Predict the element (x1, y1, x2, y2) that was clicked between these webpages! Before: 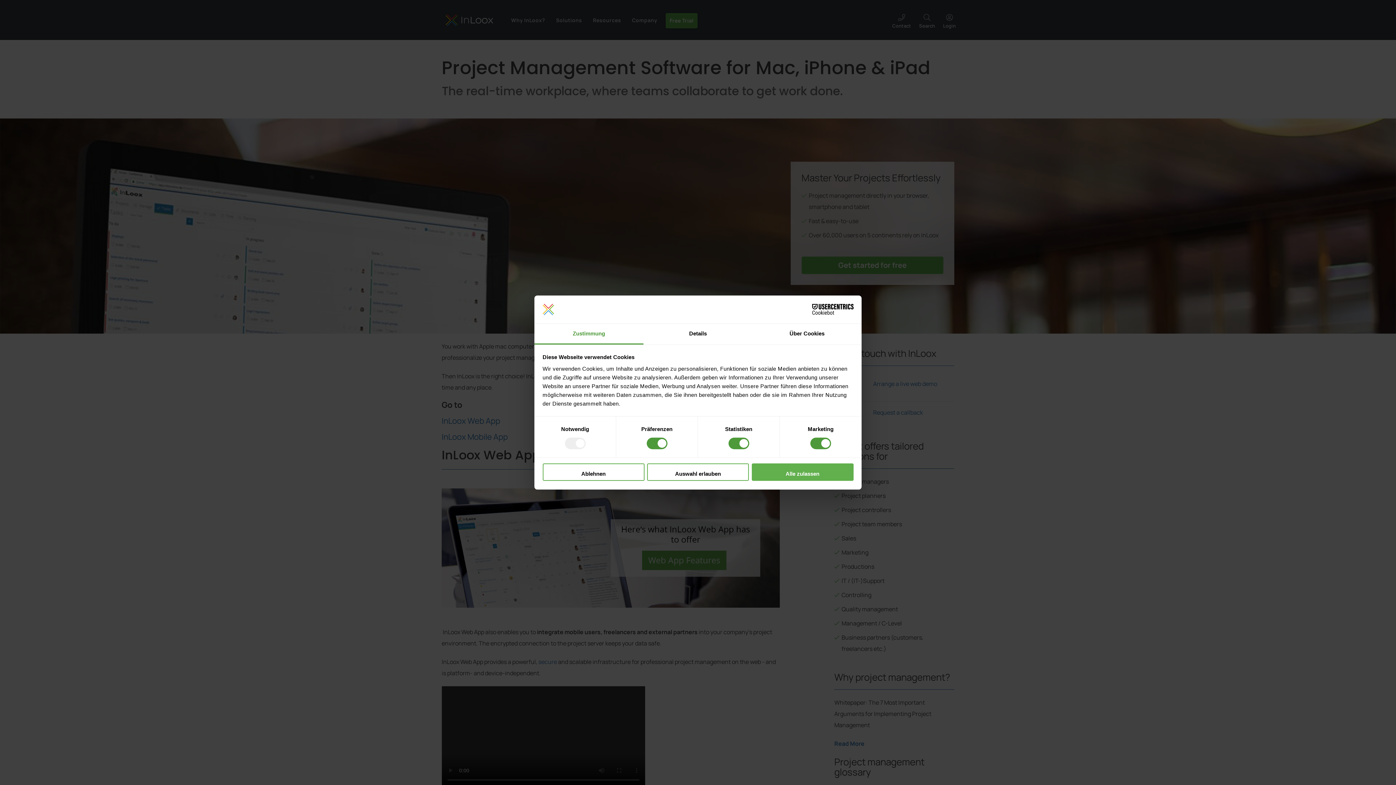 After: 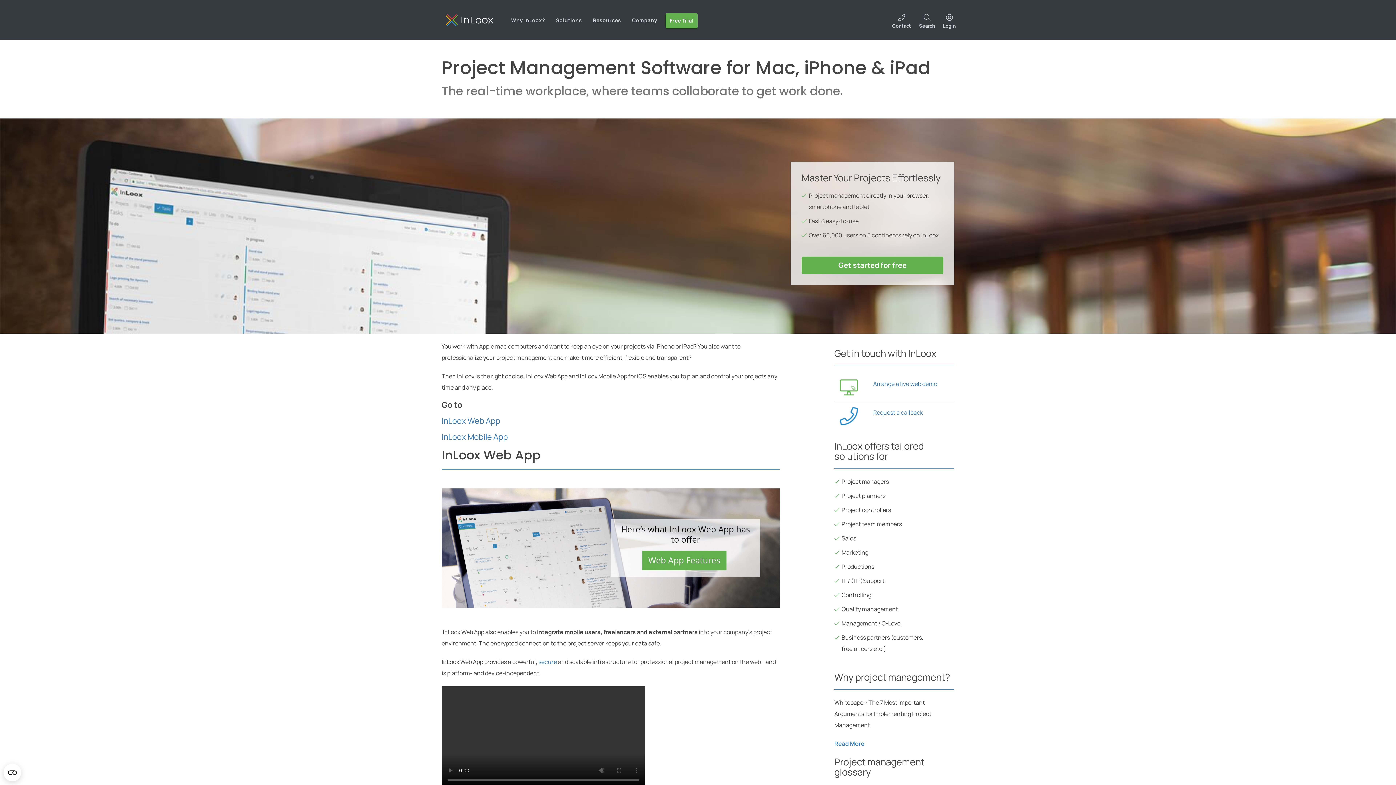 Action: label: Alle zulassen bbox: (751, 463, 853, 481)